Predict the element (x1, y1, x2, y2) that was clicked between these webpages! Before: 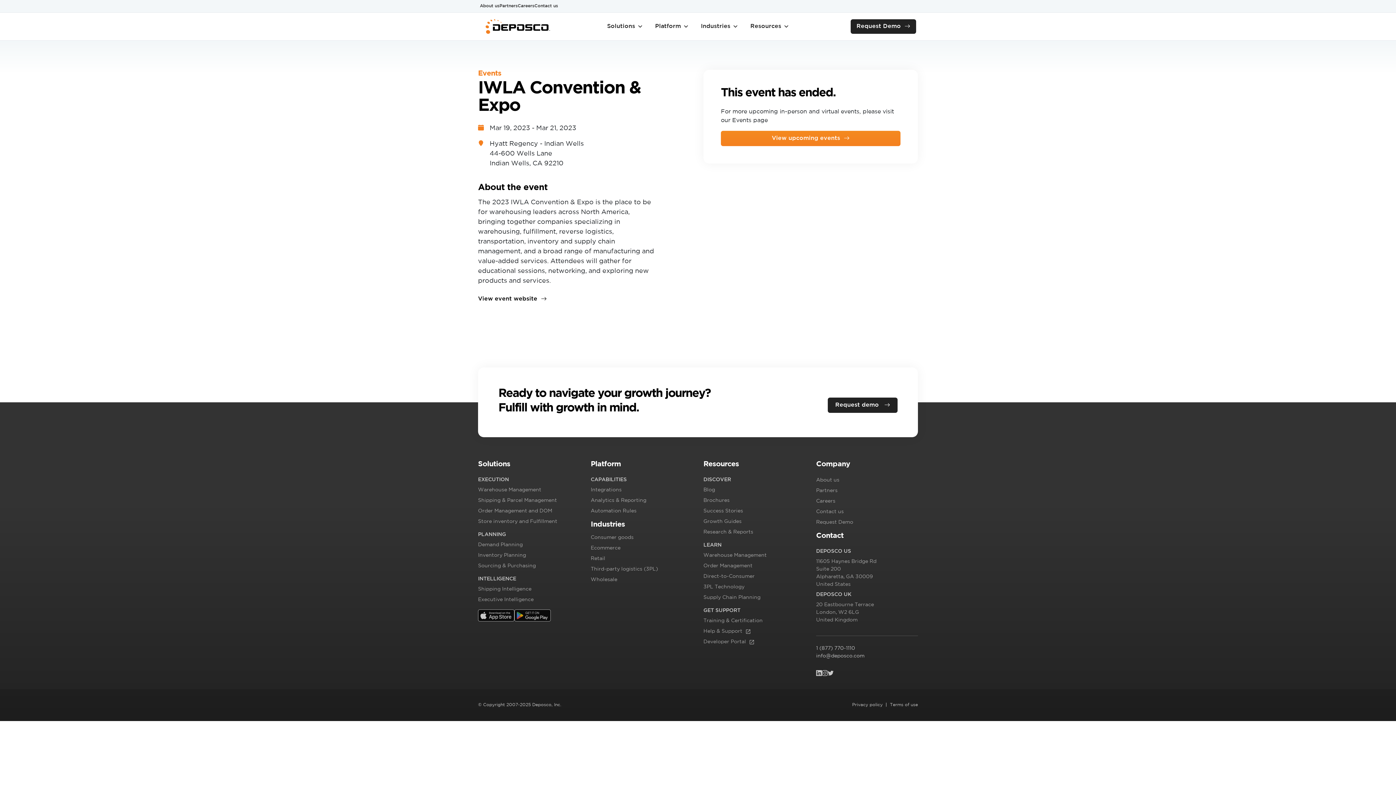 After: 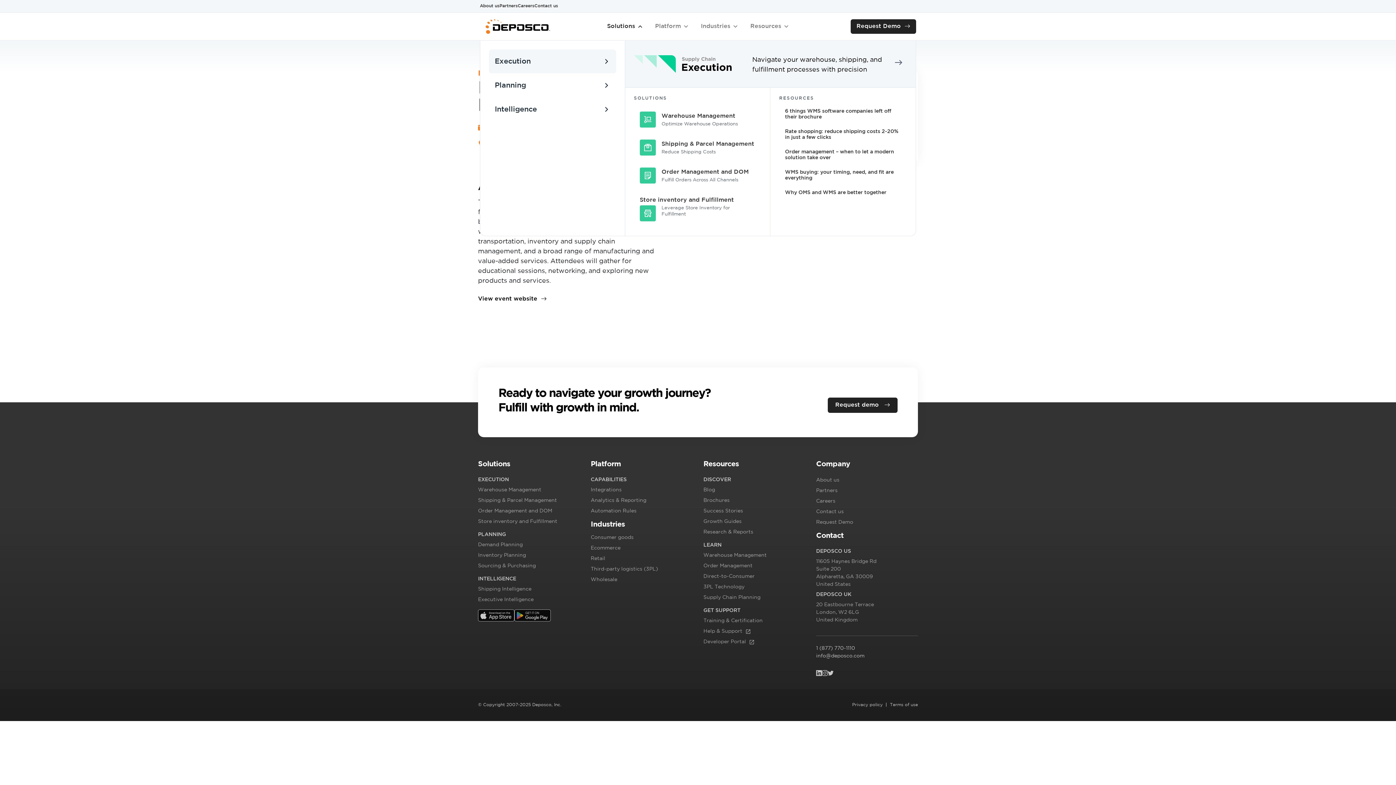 Action: bbox: (601, 12, 649, 40) label: Solutions